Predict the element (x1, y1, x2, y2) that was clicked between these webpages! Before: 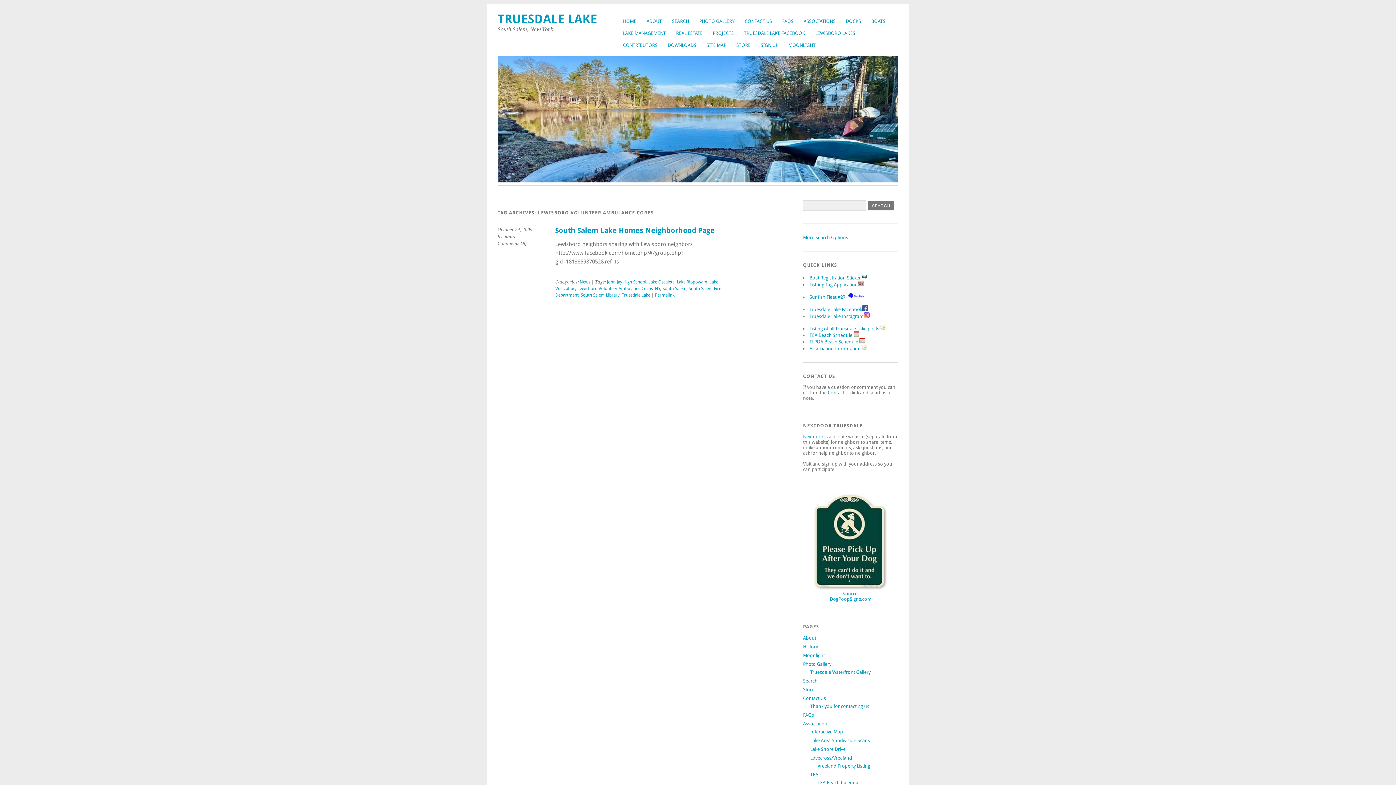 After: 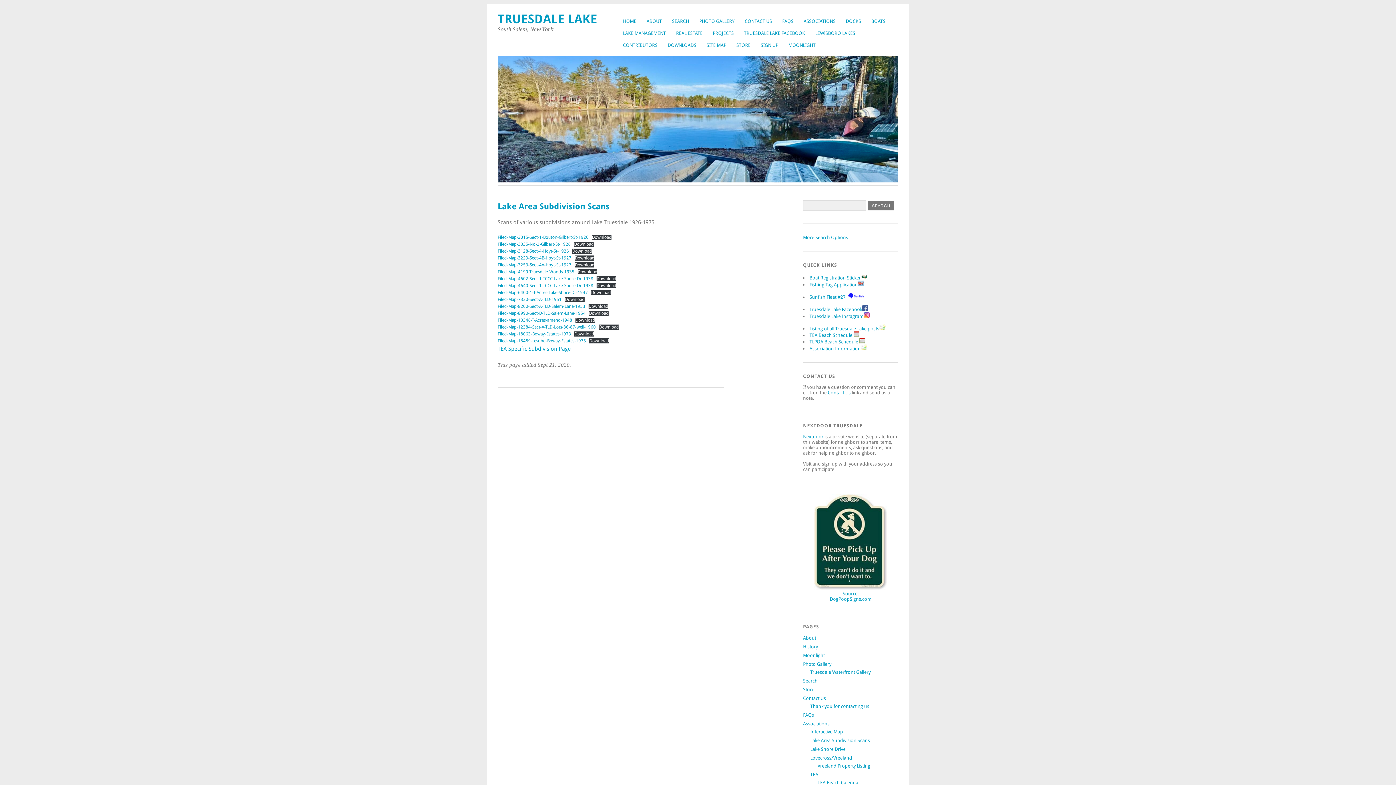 Action: label: Lake Area Subdivision Scans bbox: (810, 738, 870, 743)